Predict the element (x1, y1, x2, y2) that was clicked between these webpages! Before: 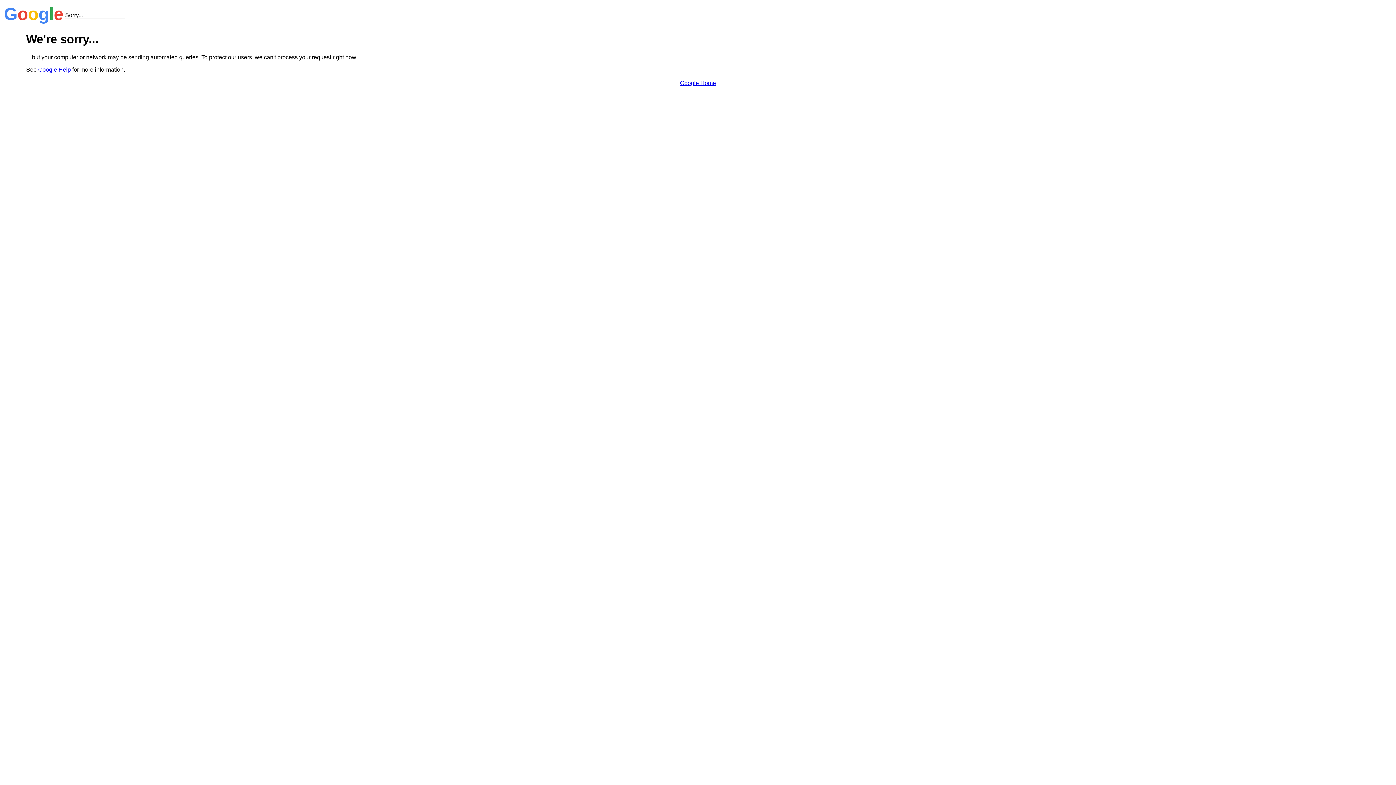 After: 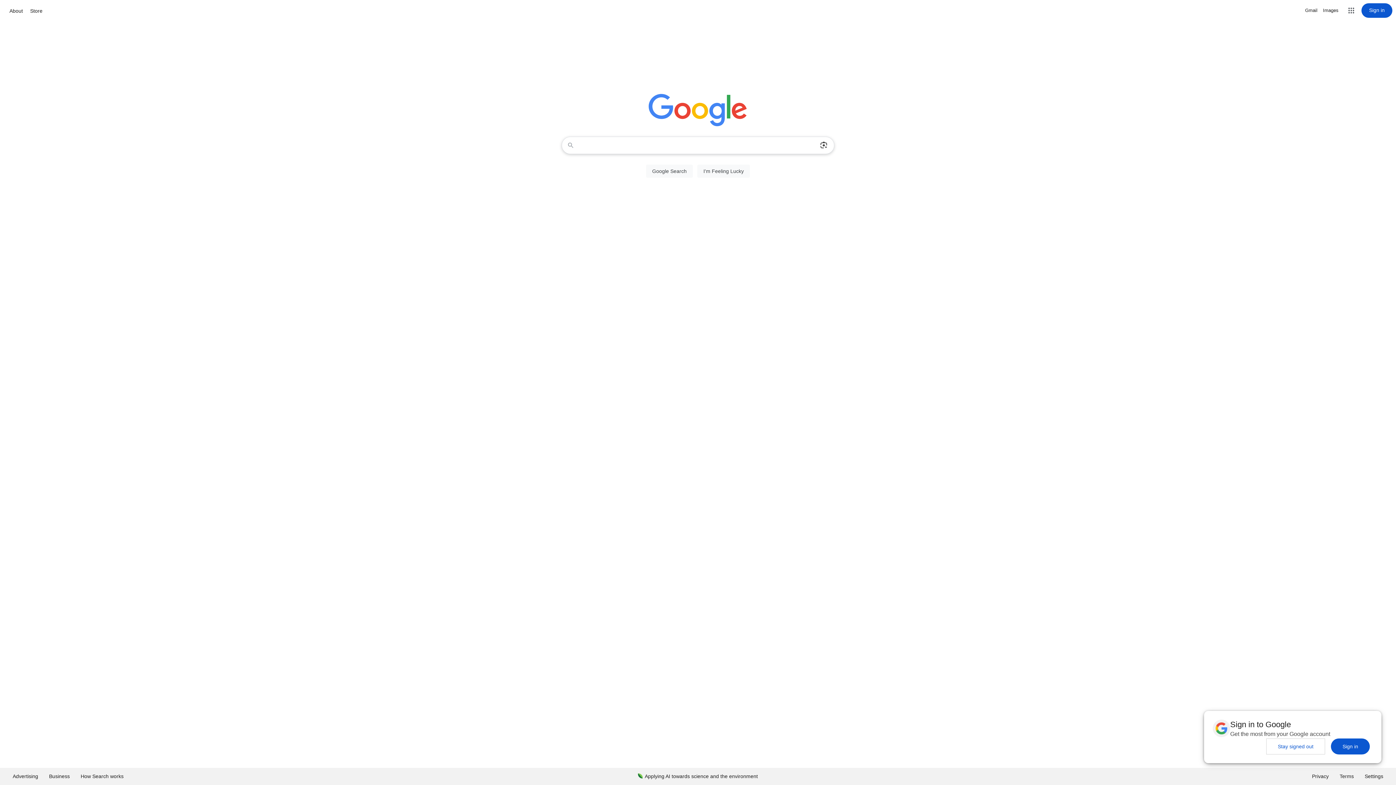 Action: bbox: (680, 79, 716, 86) label: Google Home